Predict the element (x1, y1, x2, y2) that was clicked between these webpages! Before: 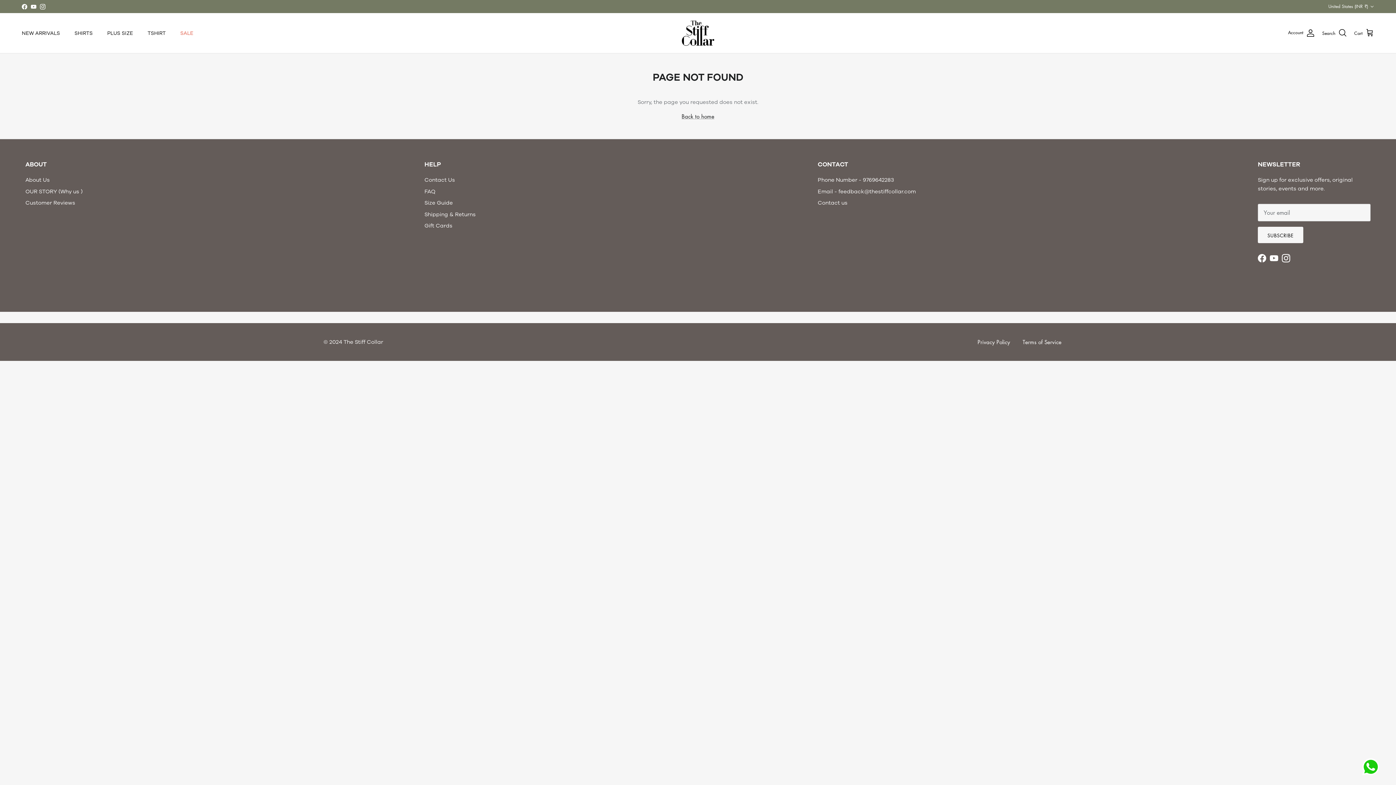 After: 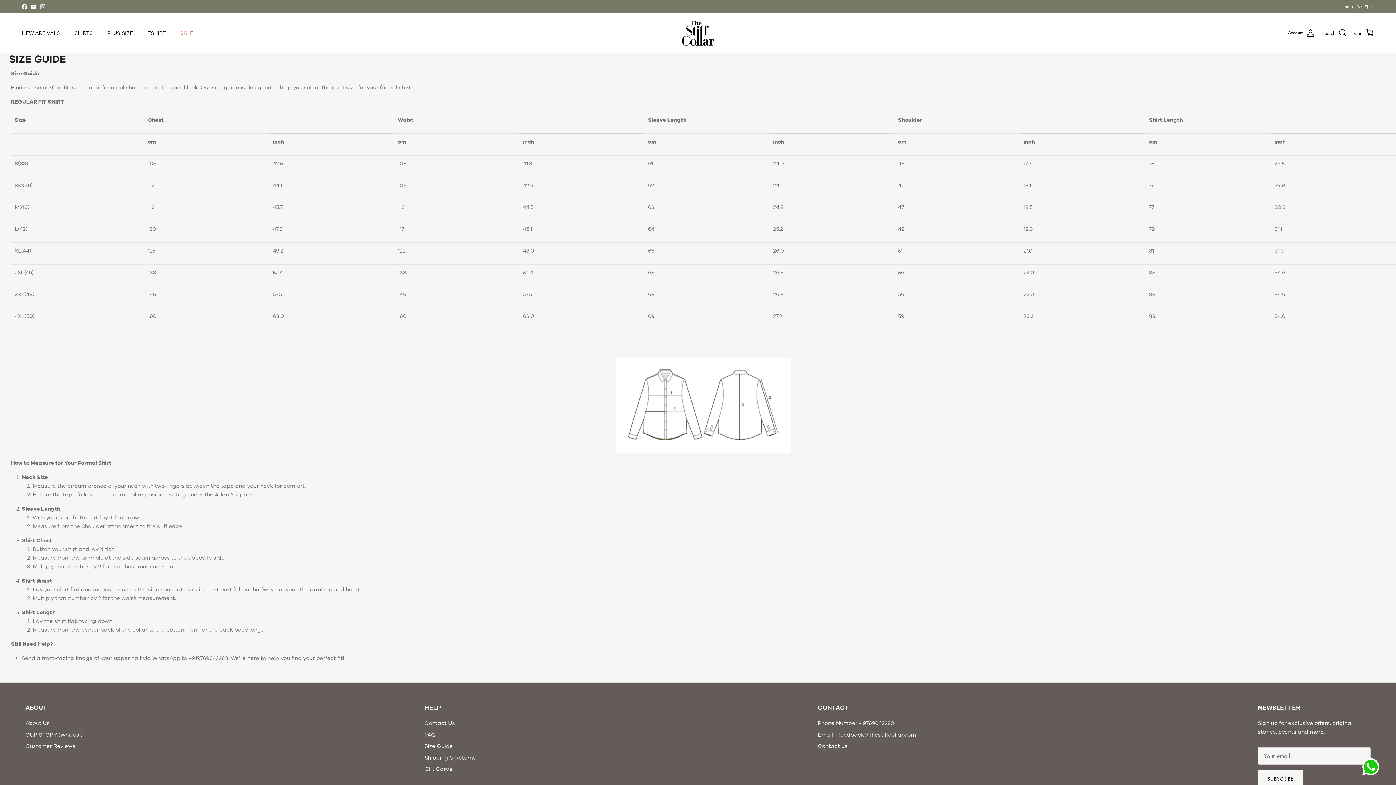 Action: label: Size Guide bbox: (424, 199, 452, 206)